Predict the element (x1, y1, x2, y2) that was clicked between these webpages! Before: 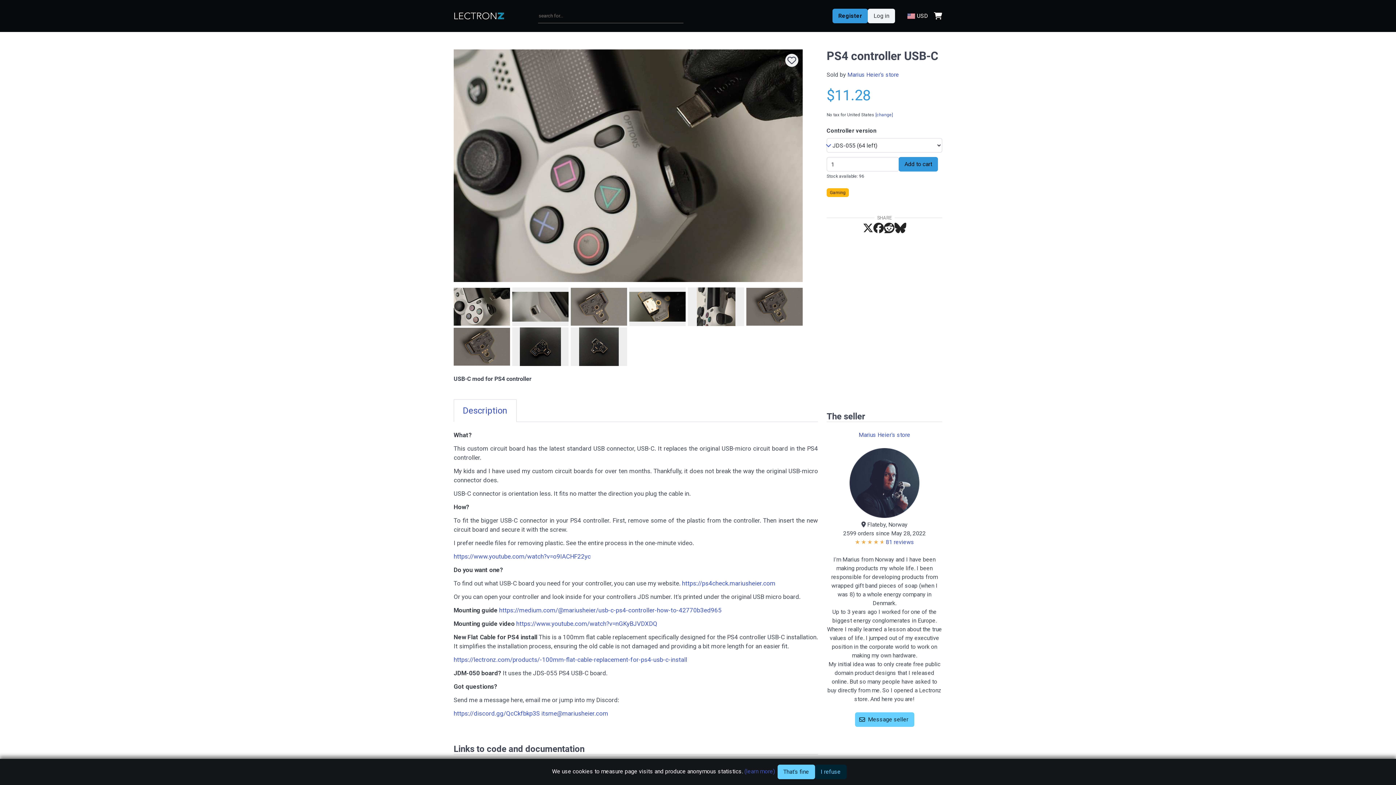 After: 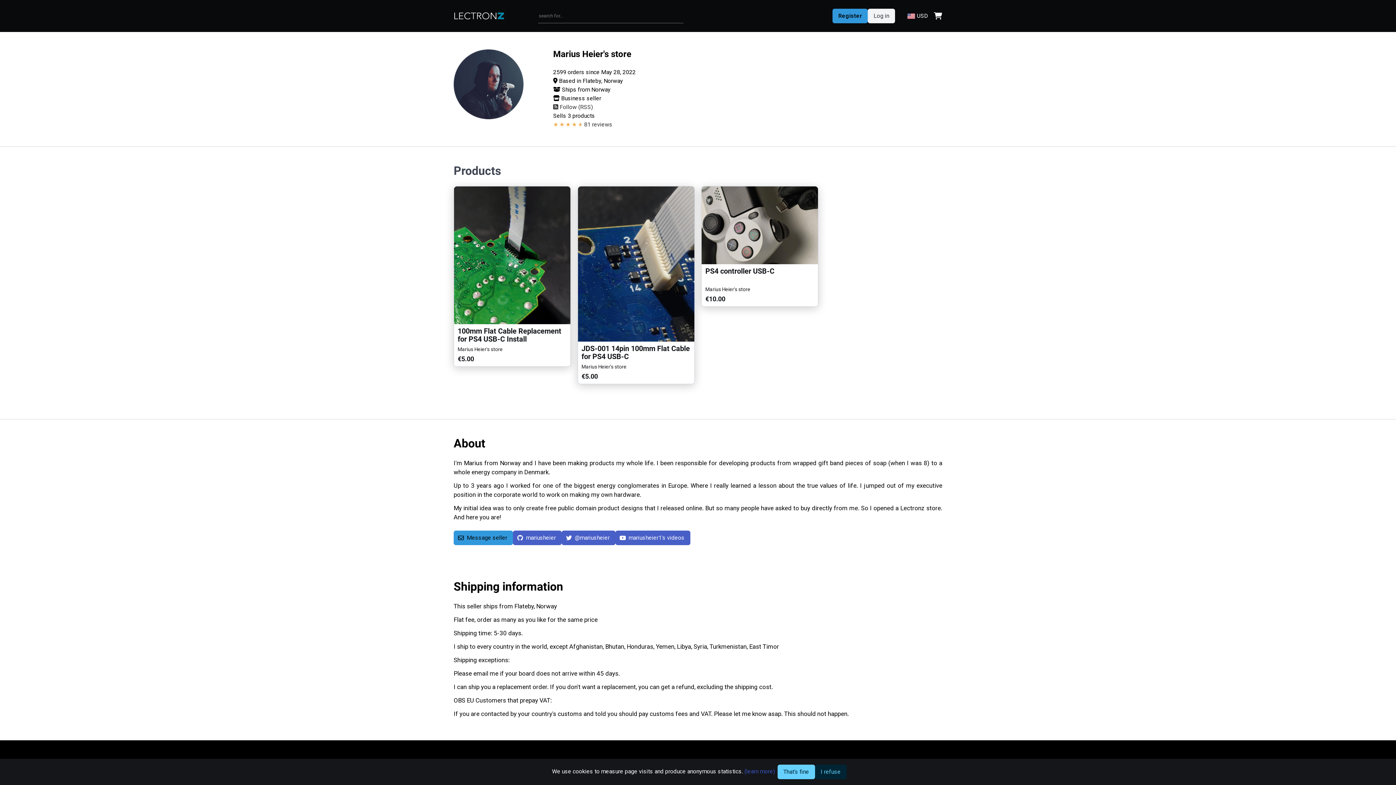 Action: bbox: (826, 430, 942, 520) label: Marius Heier's store